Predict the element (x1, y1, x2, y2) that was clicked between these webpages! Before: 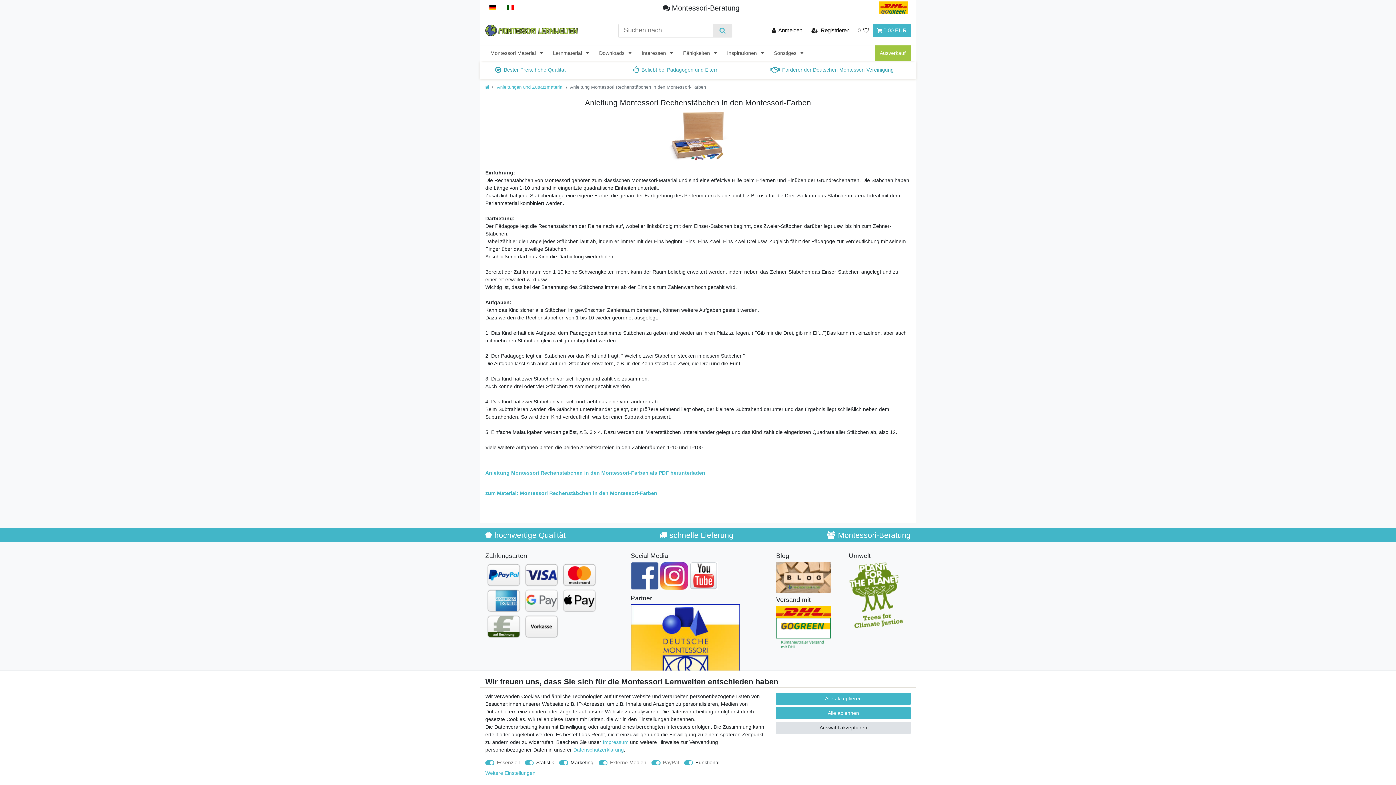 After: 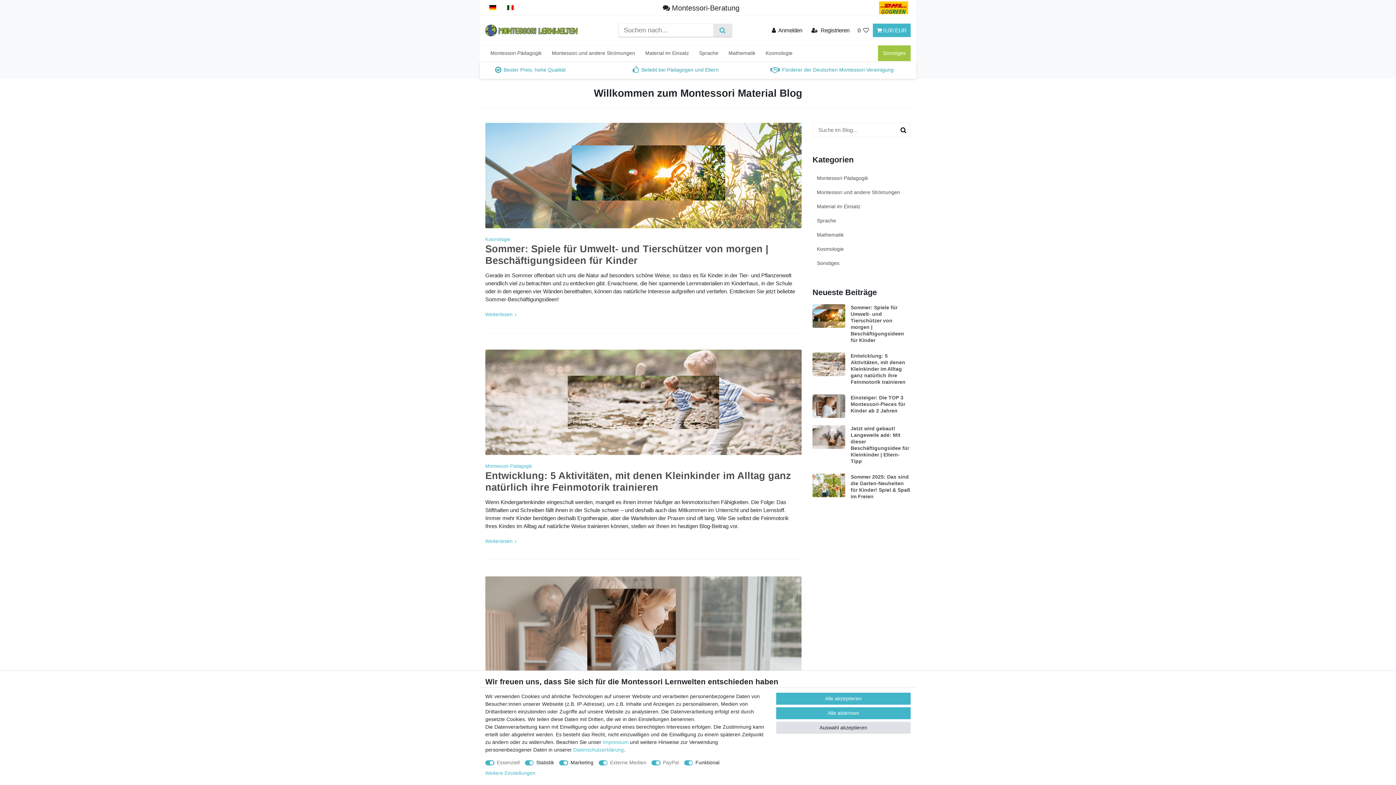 Action: bbox: (776, 574, 830, 580)